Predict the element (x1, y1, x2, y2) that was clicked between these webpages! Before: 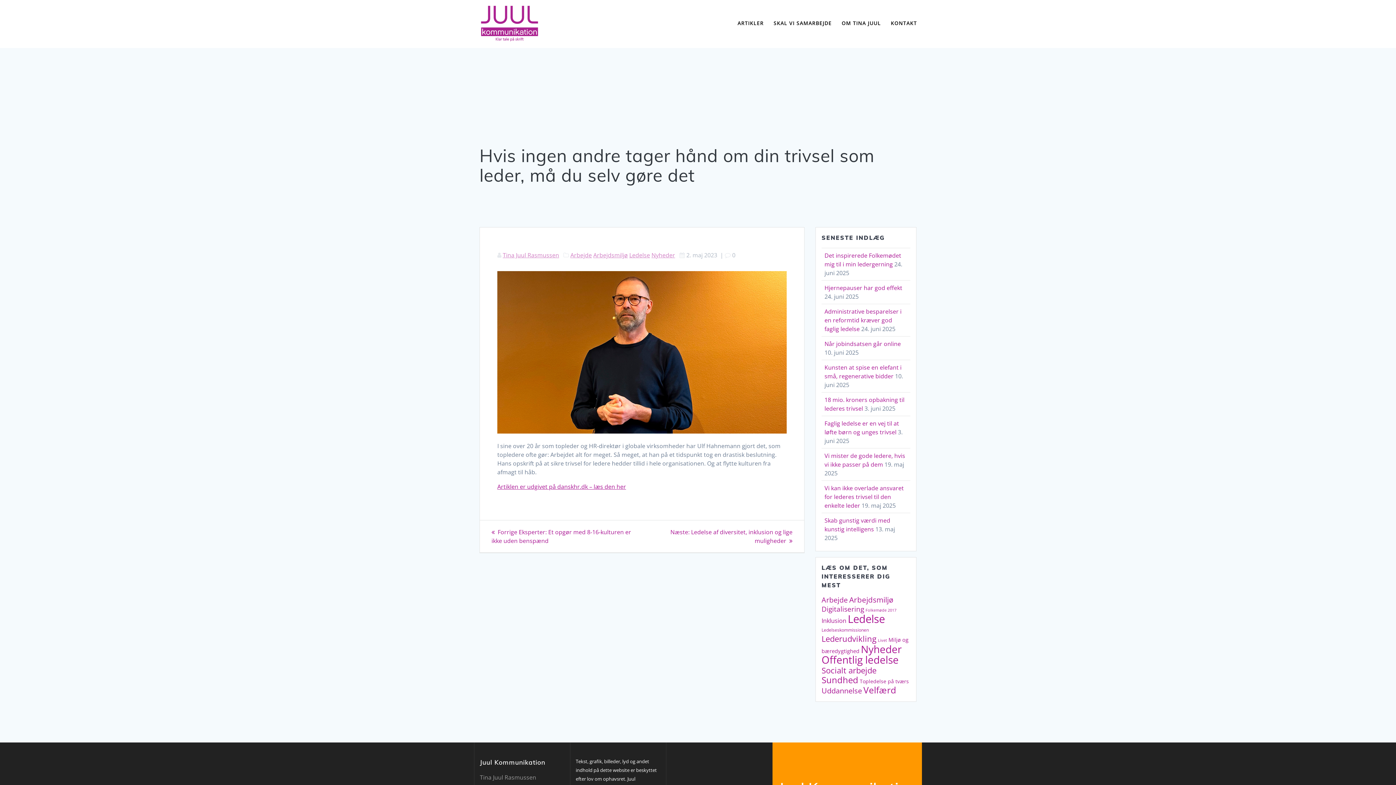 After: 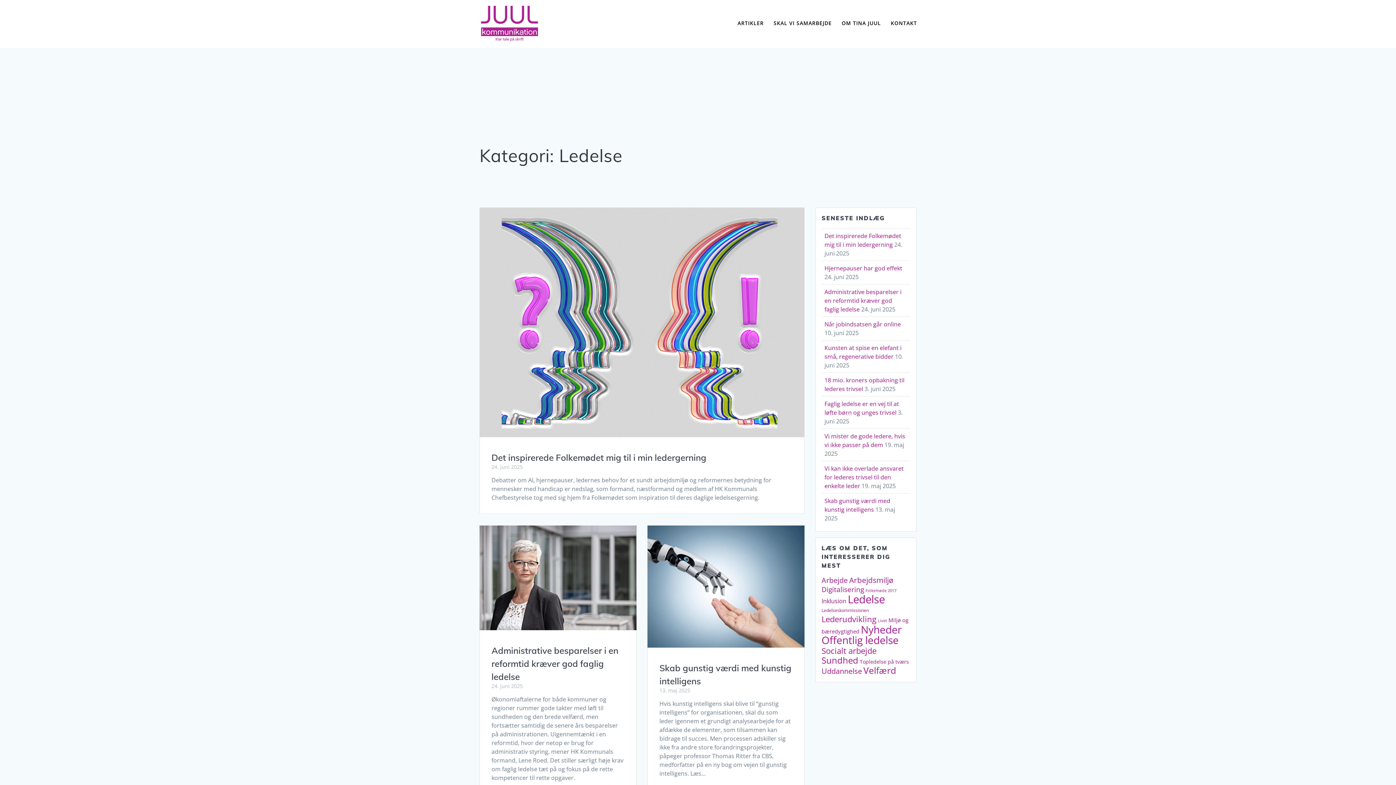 Action: bbox: (848, 611, 885, 626) label: Ledelse (156 elementer)